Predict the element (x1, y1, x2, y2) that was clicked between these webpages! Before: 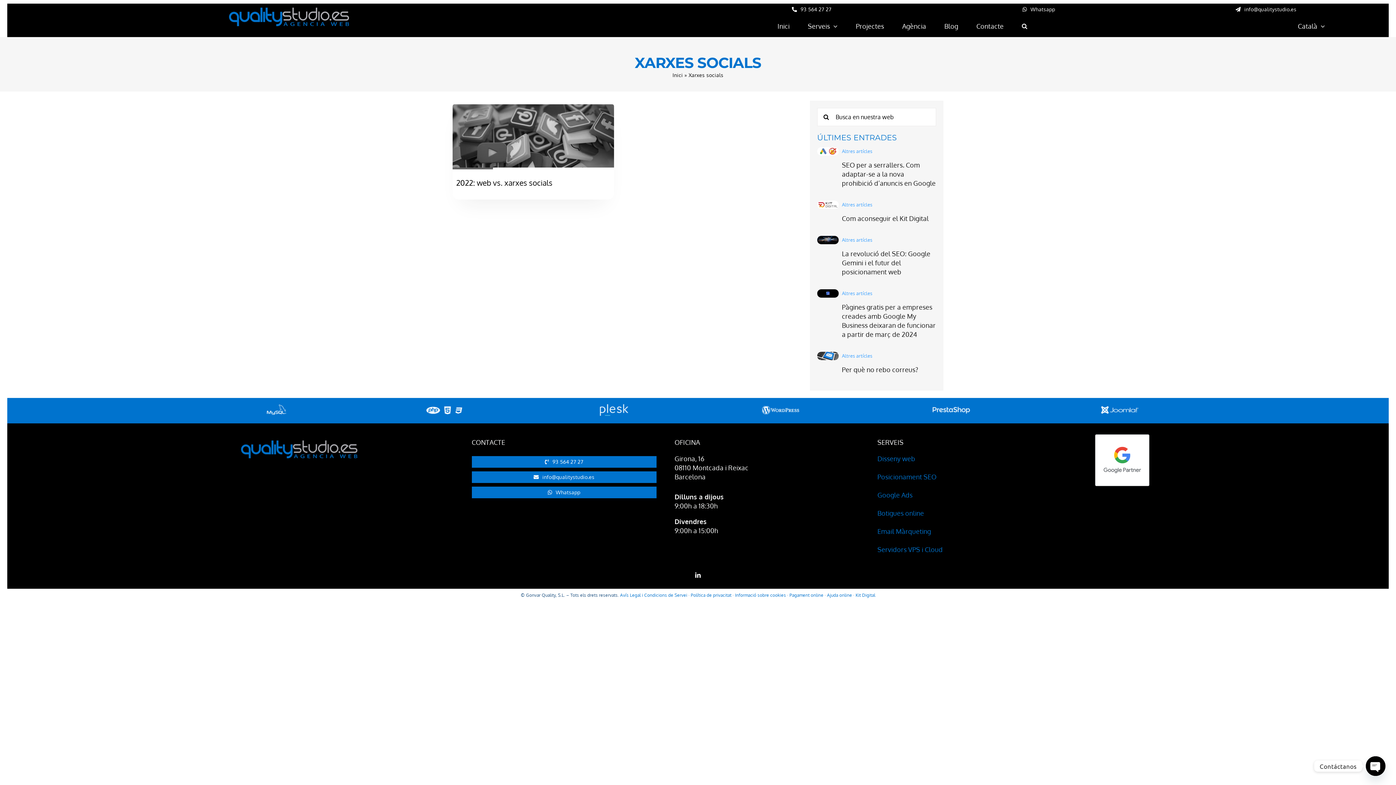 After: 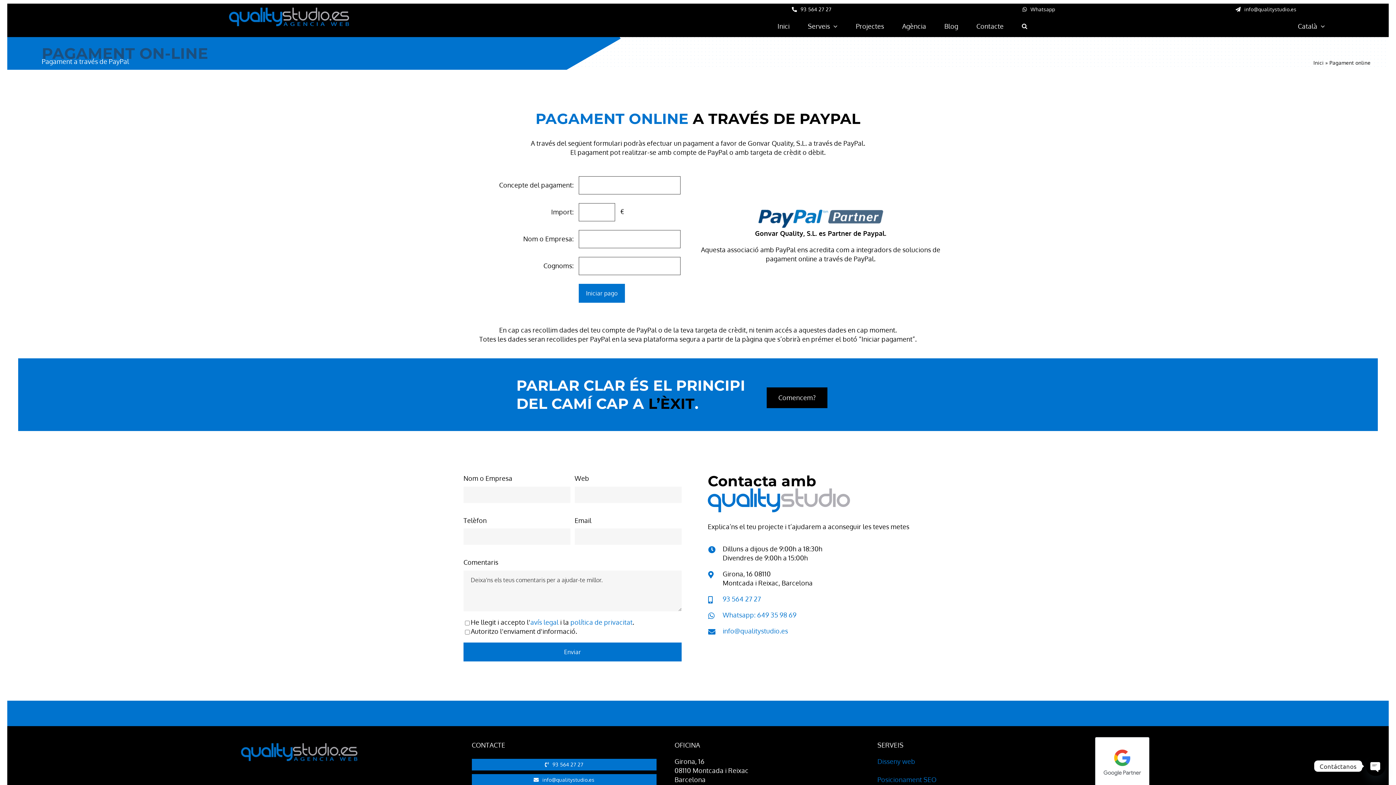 Action: bbox: (789, 592, 823, 598) label: Pagament online